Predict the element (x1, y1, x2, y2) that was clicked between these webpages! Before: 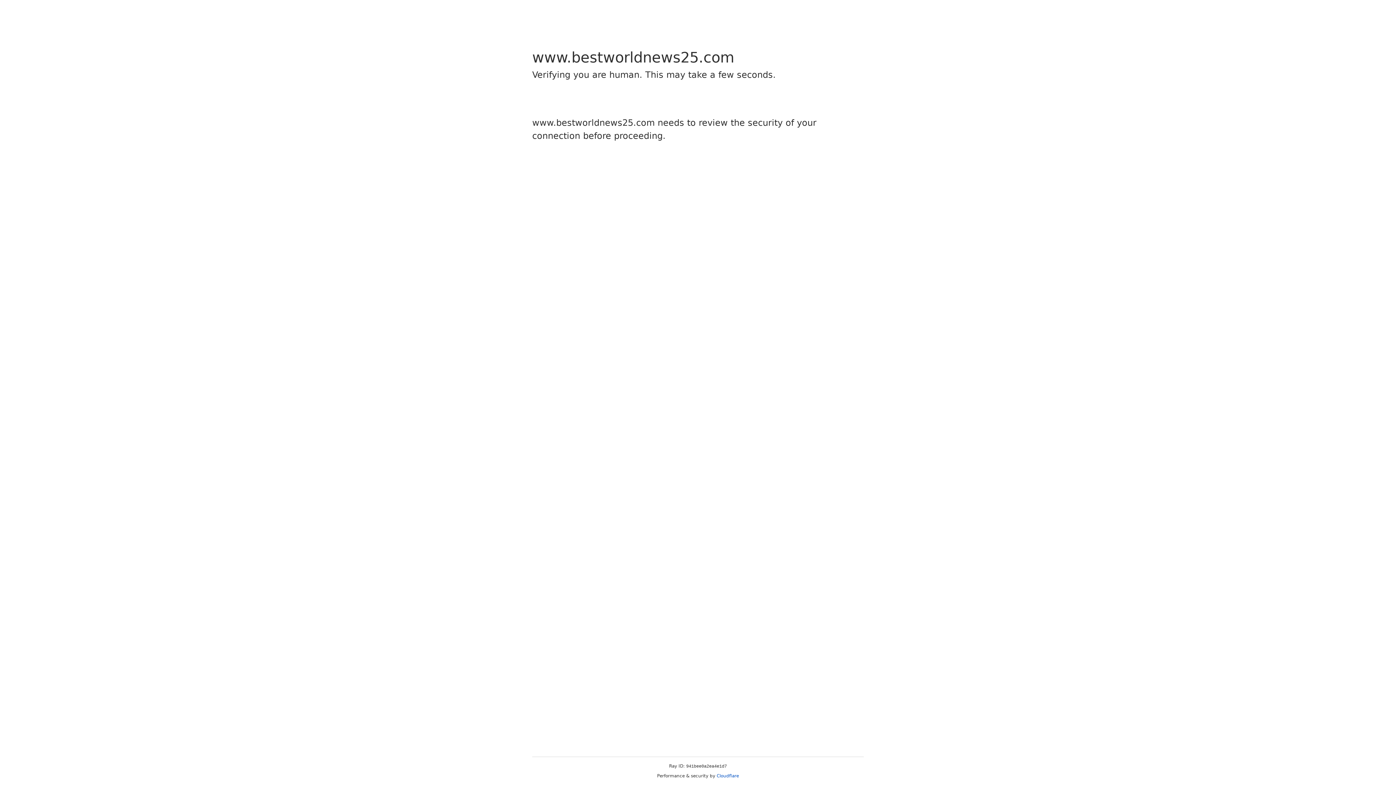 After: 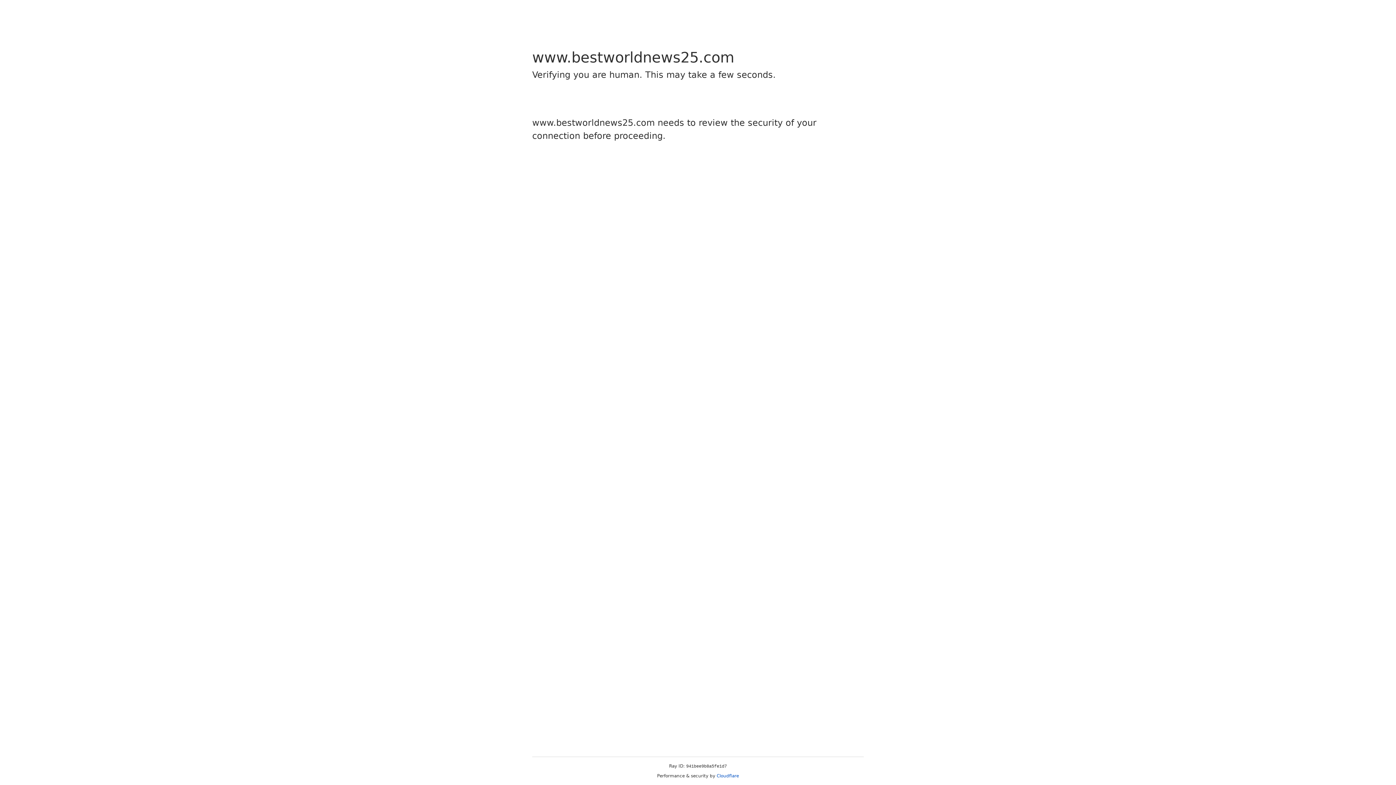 Action: label: Cloudflare bbox: (716, 773, 739, 778)